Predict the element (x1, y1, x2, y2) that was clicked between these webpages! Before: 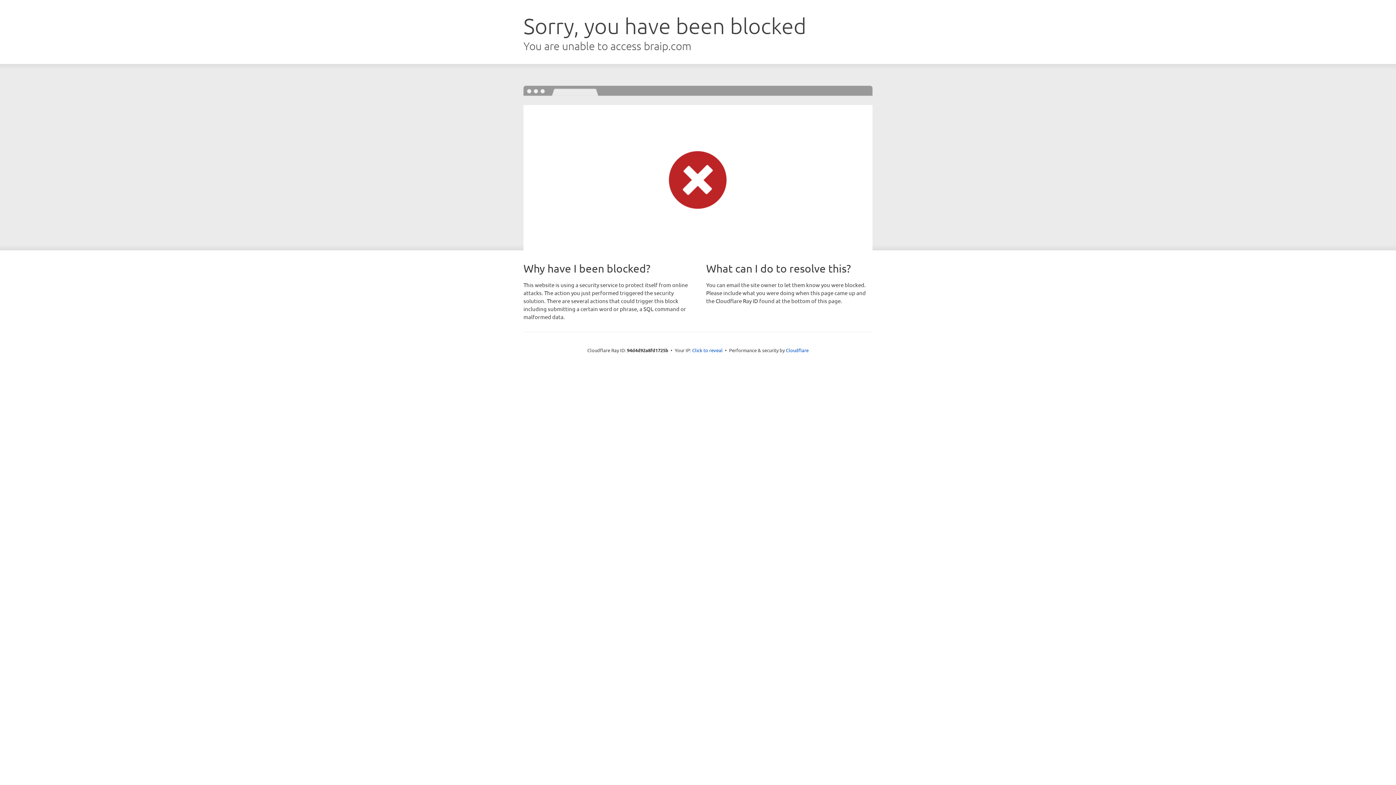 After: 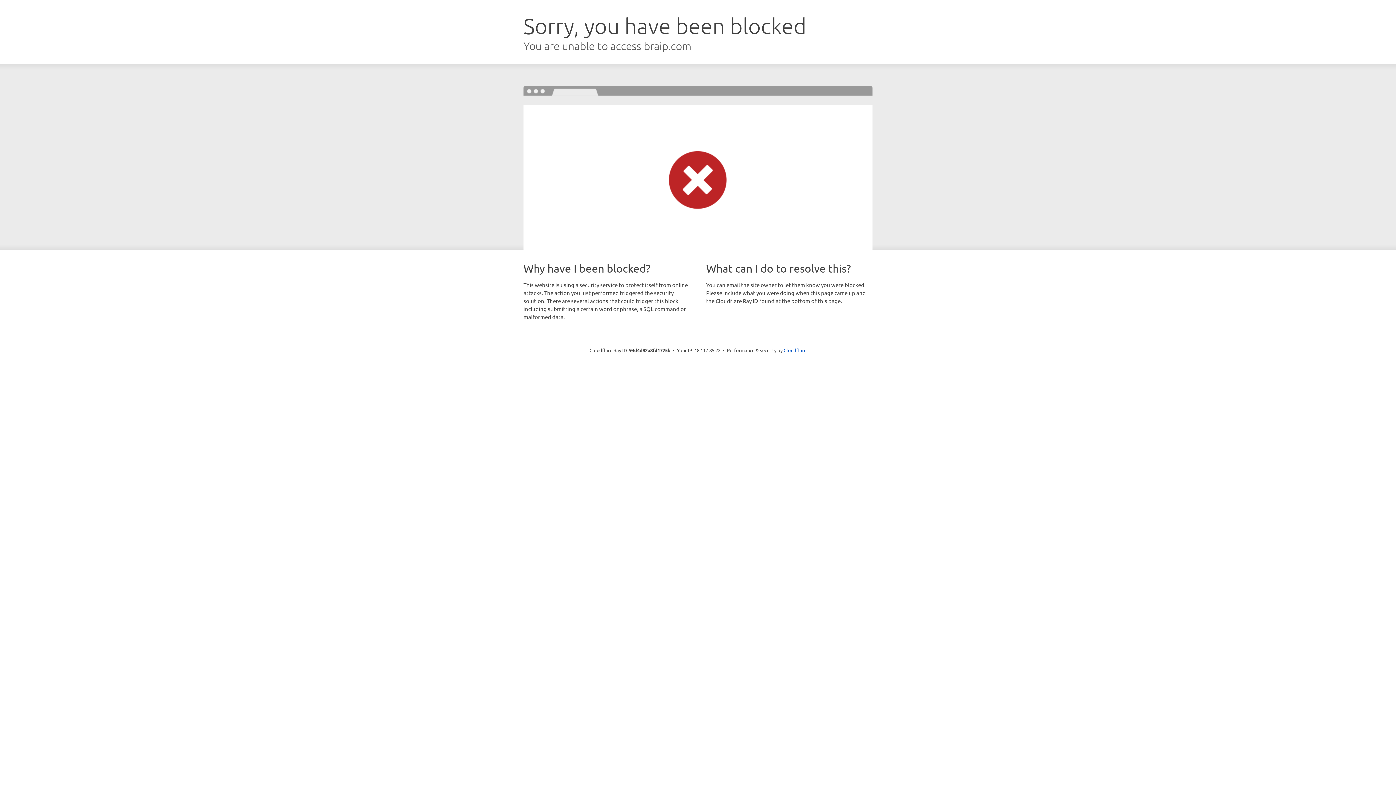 Action: bbox: (692, 346, 722, 353) label: Click to reveal